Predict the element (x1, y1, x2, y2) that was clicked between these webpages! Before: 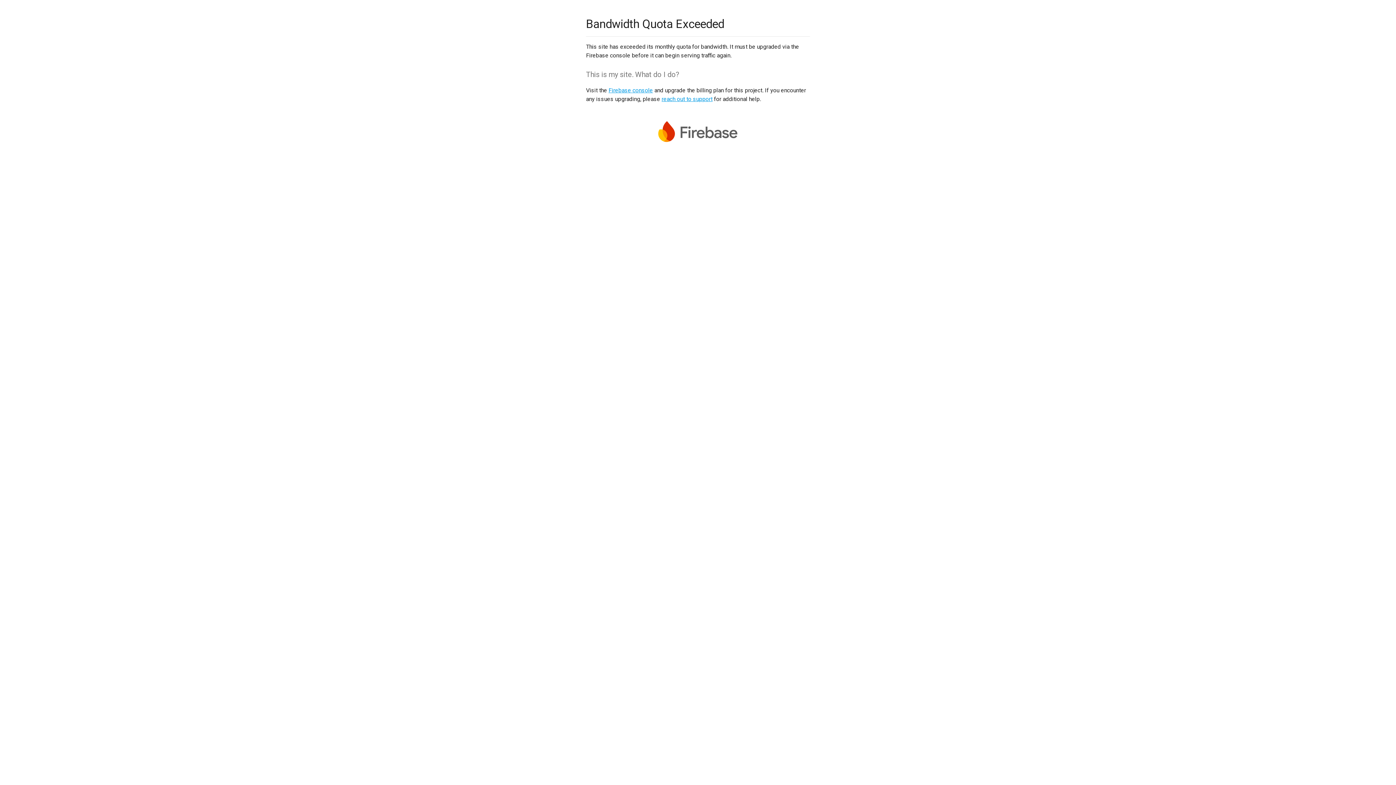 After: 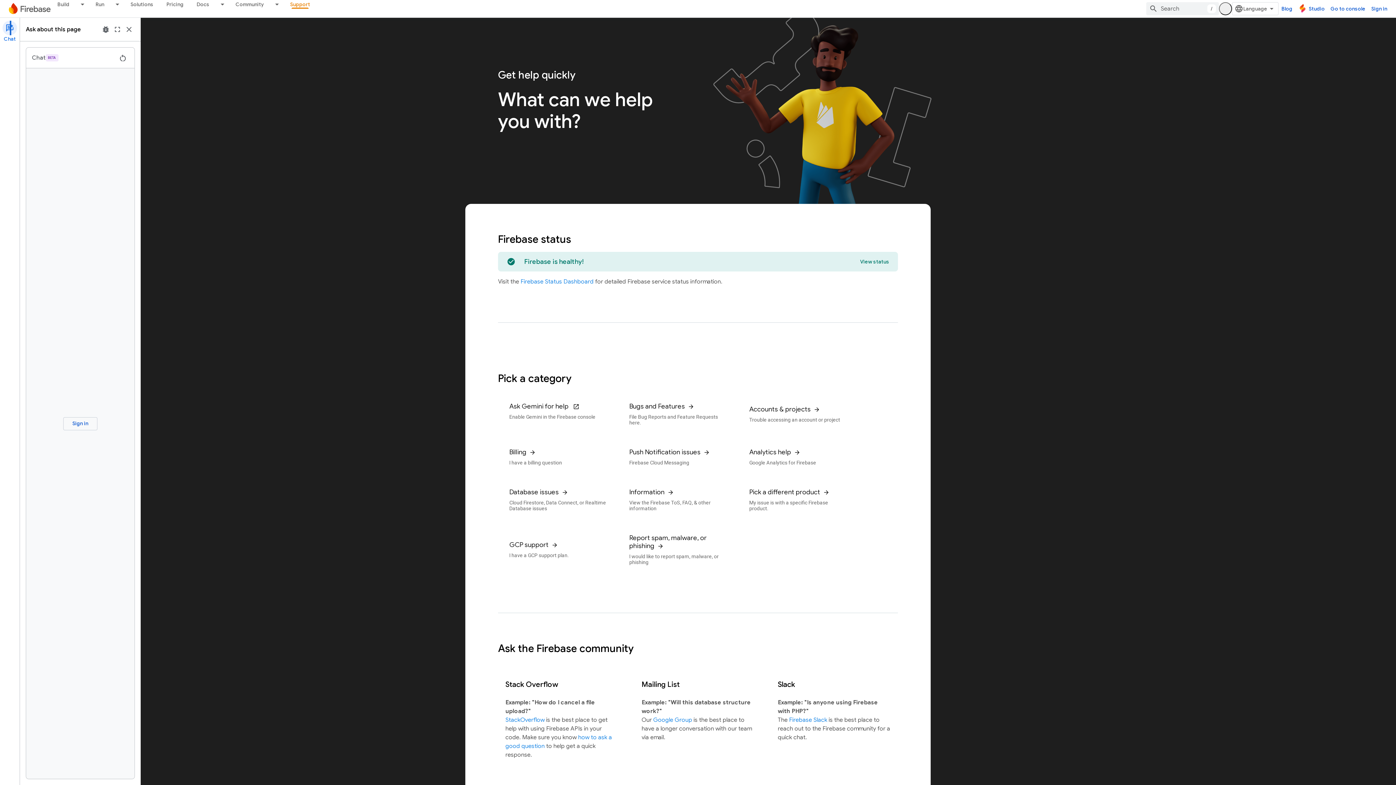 Action: bbox: (661, 95, 712, 102) label: reach out to support